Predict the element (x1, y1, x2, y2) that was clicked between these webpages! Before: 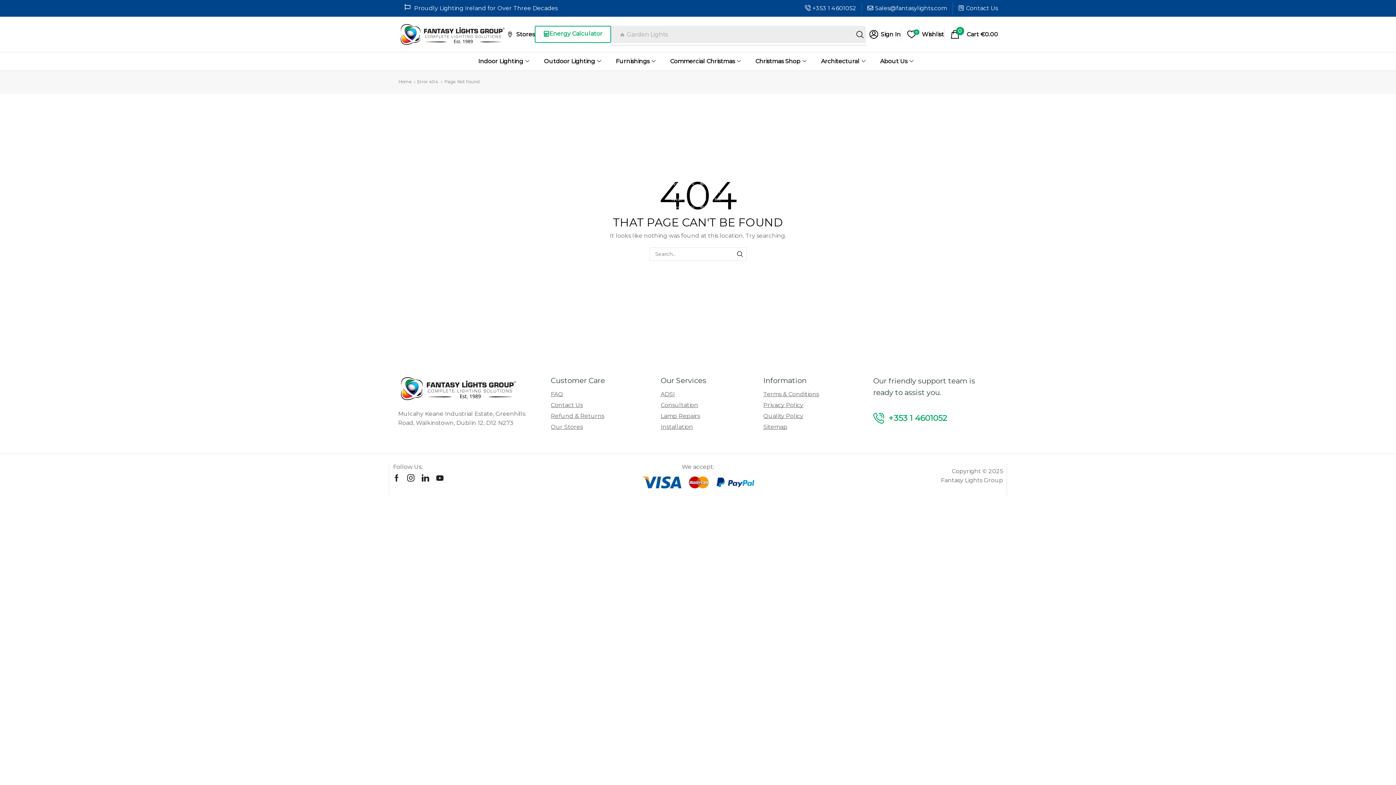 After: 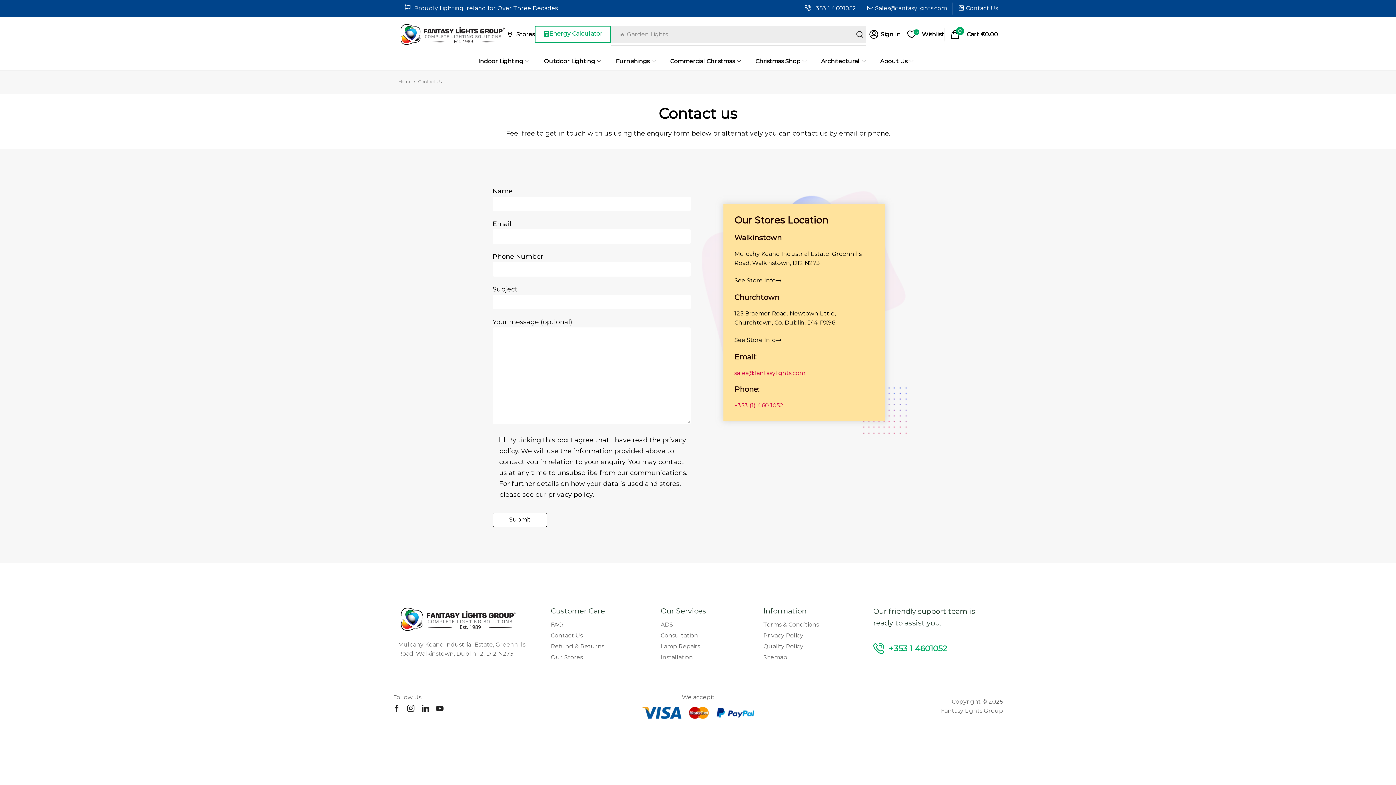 Action: label: Contact Us bbox: (966, 2, 998, 13)